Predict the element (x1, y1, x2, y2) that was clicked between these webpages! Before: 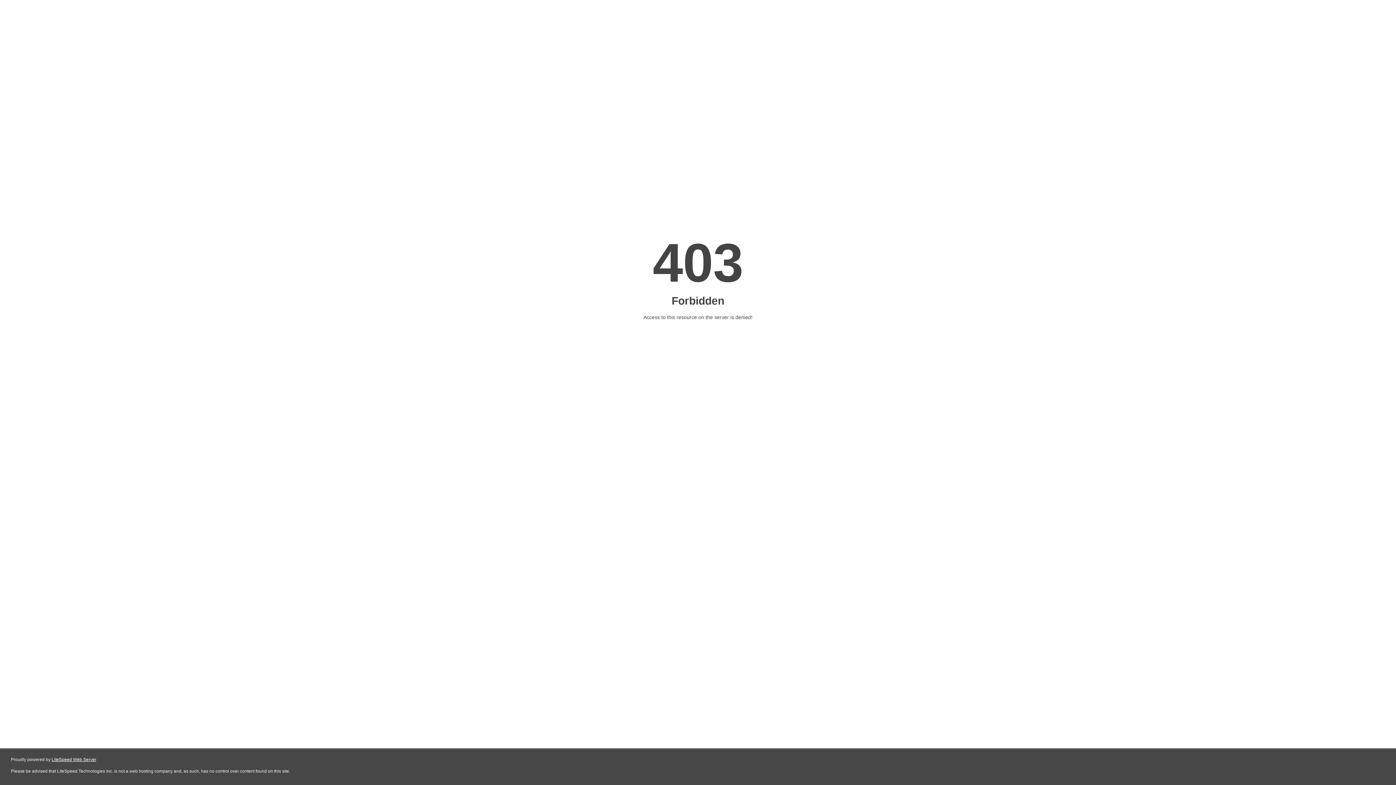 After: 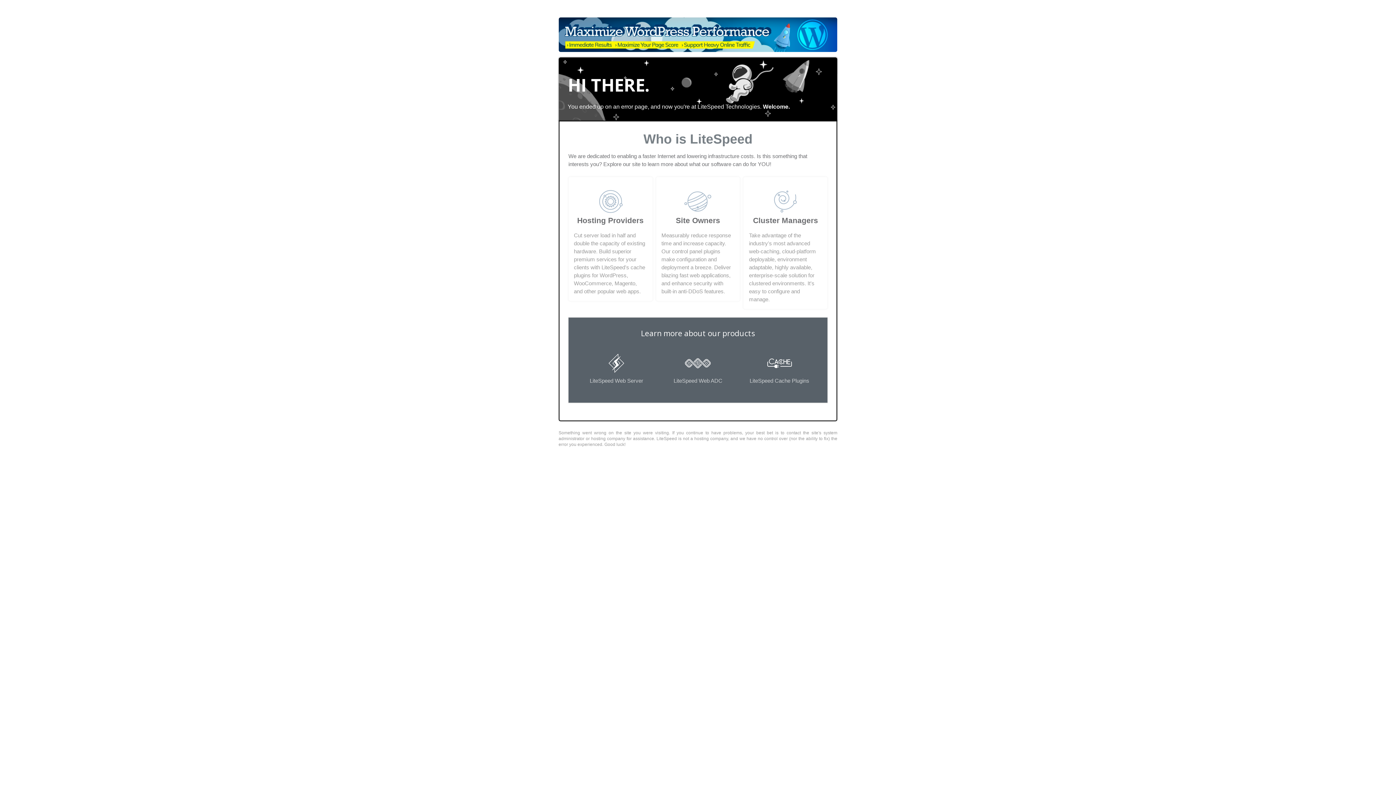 Action: label: LiteSpeed Web Server bbox: (51, 757, 96, 762)